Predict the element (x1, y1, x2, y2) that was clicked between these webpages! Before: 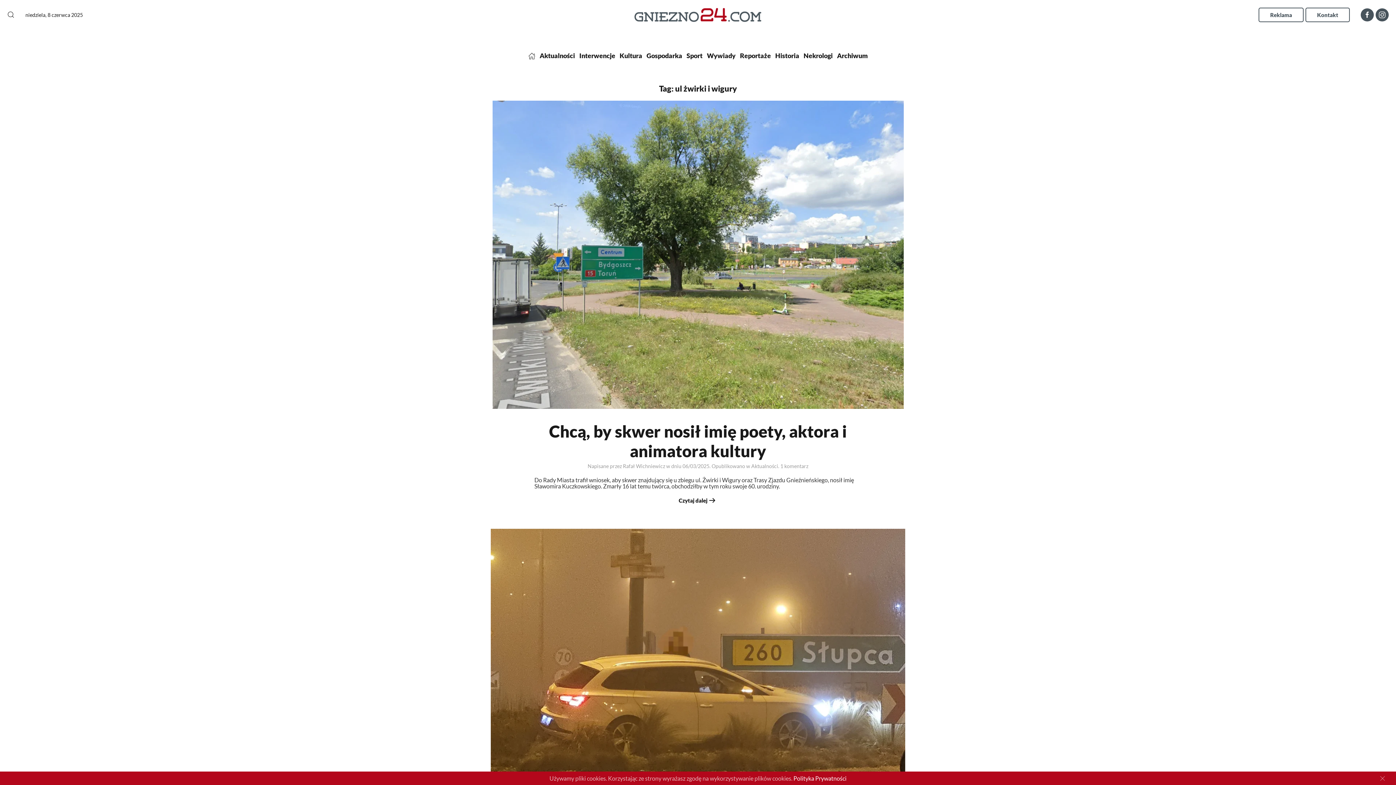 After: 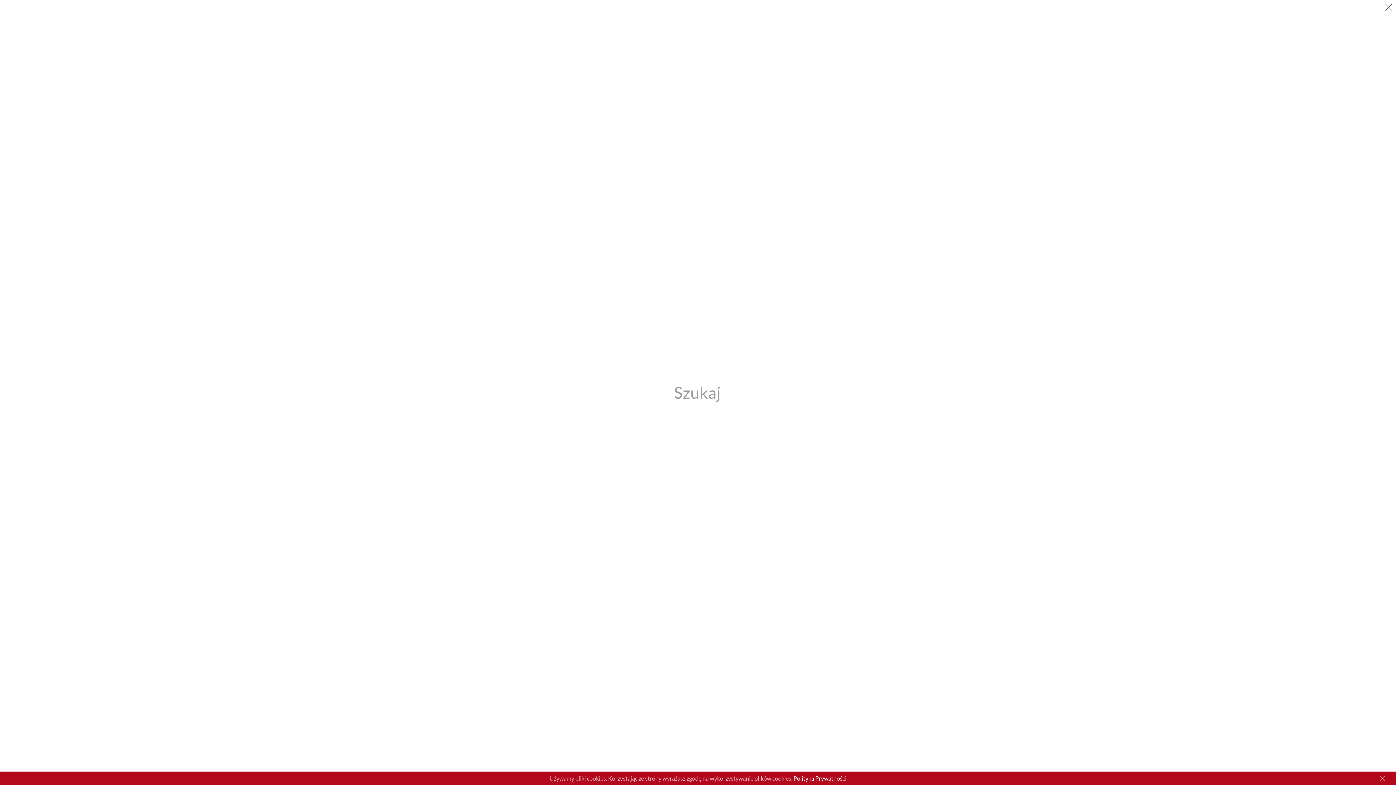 Action: bbox: (7, 11, 14, 18)